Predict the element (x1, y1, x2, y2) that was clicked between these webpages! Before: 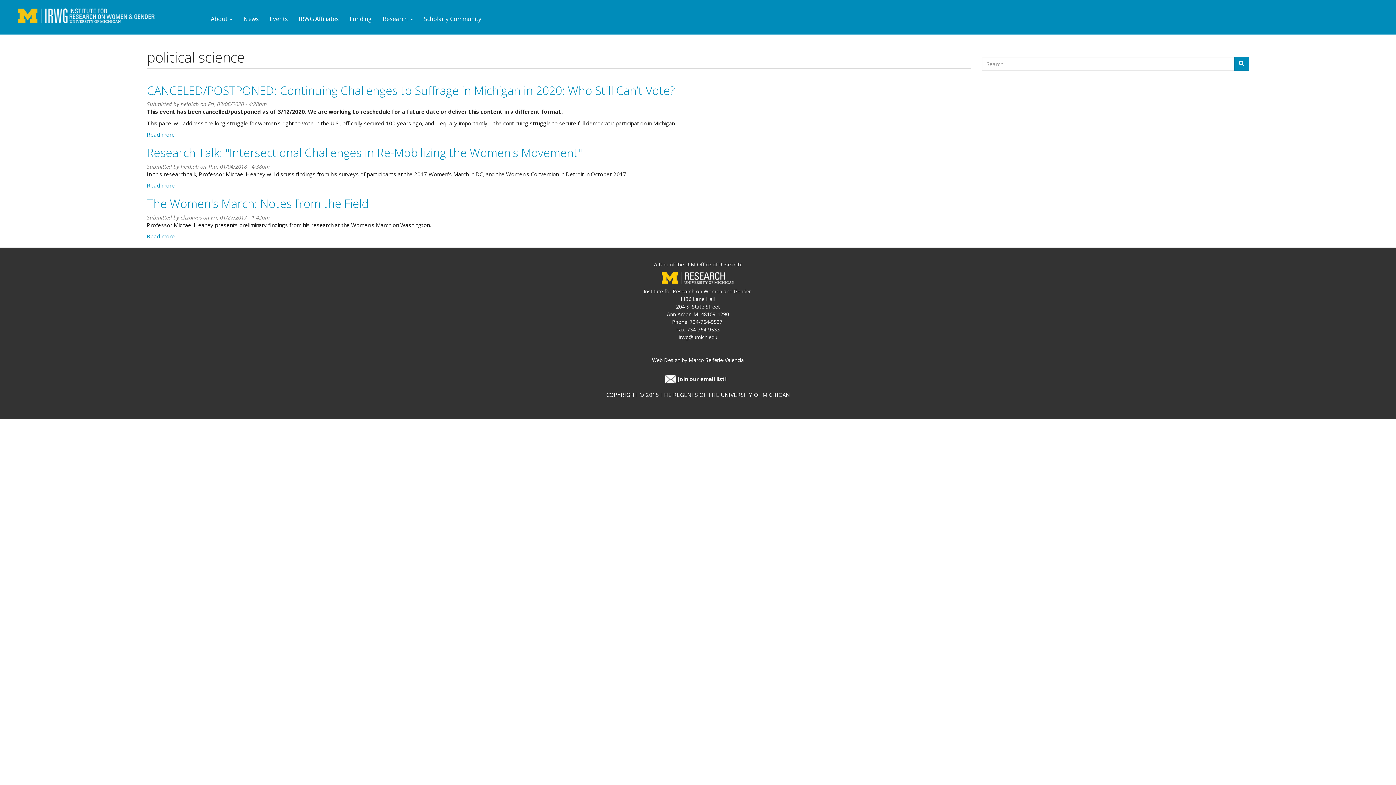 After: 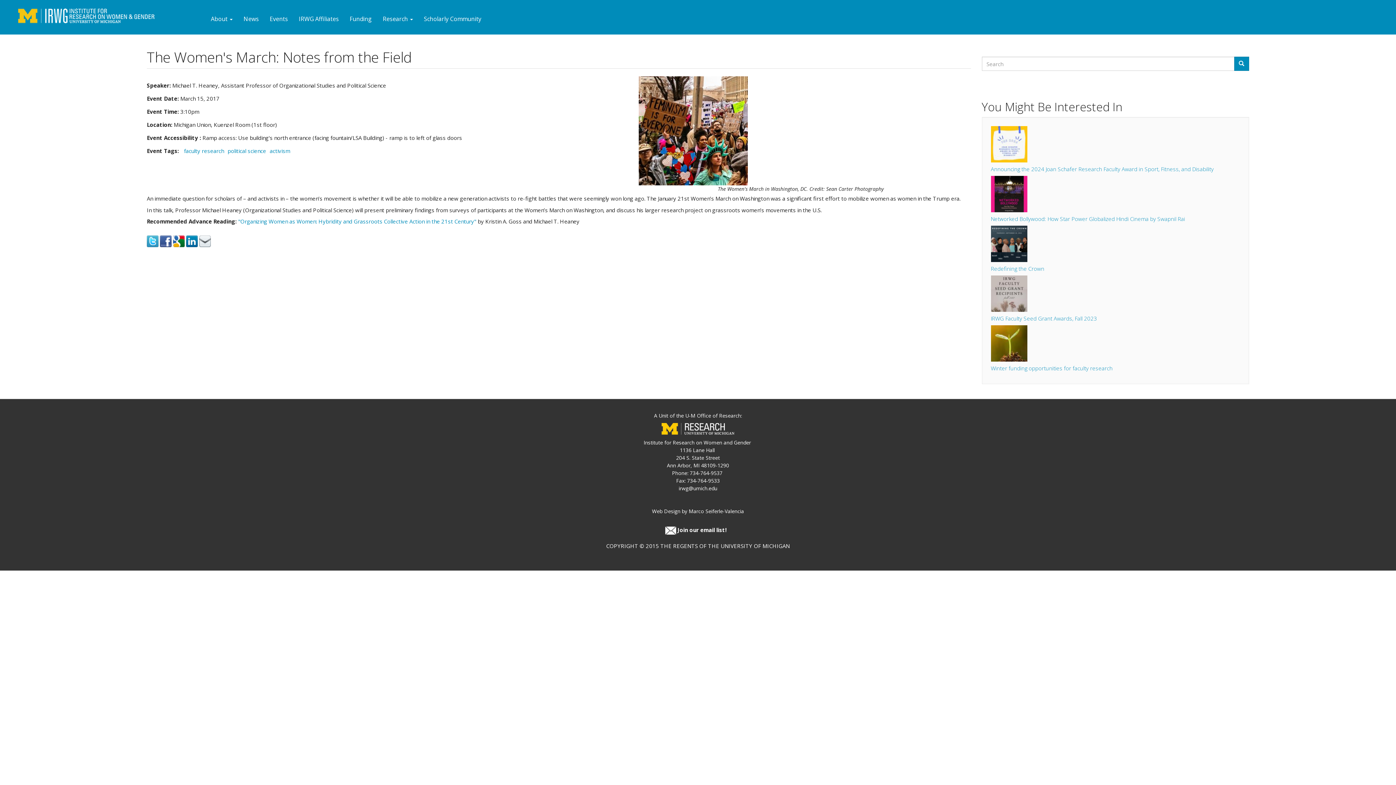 Action: bbox: (146, 232, 174, 240) label: Read more
about The Women's March: Notes from the Field